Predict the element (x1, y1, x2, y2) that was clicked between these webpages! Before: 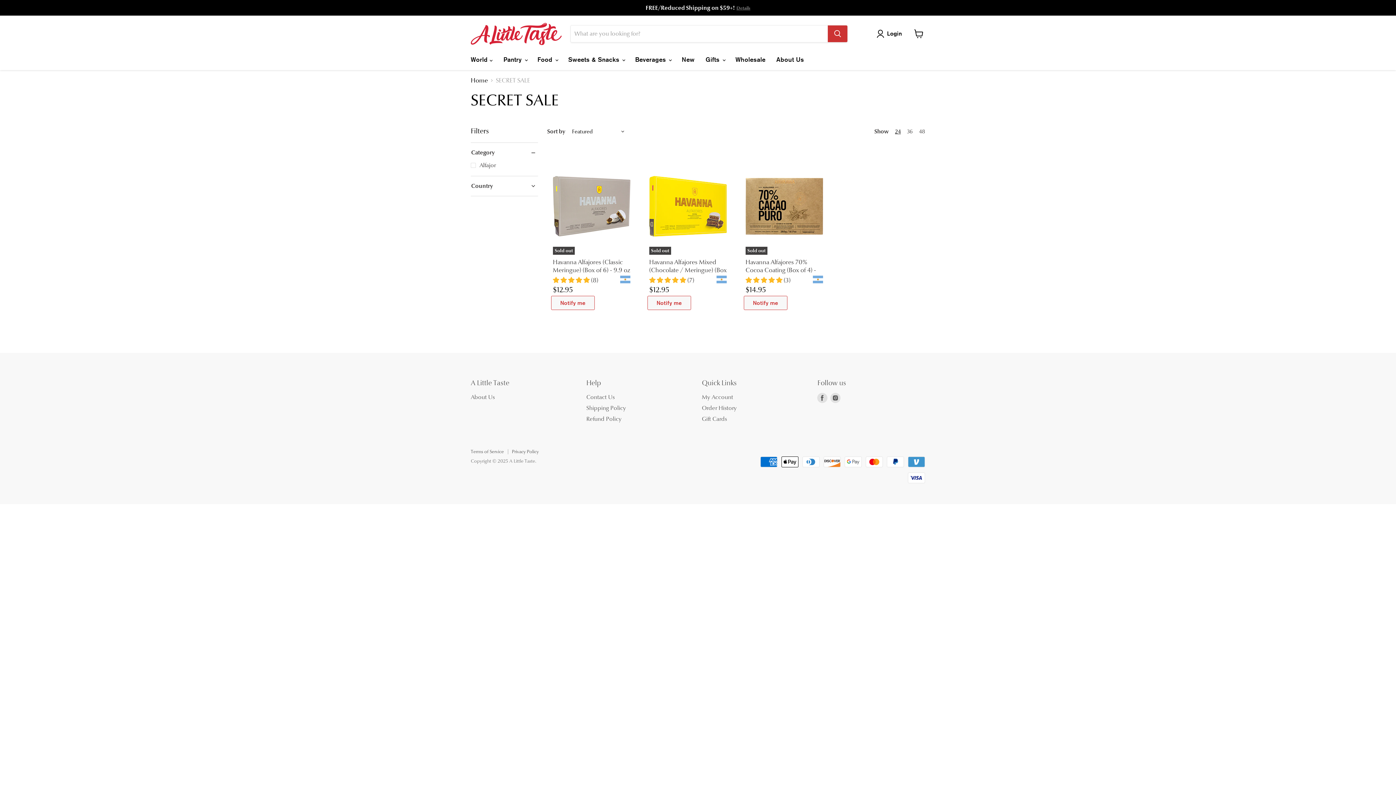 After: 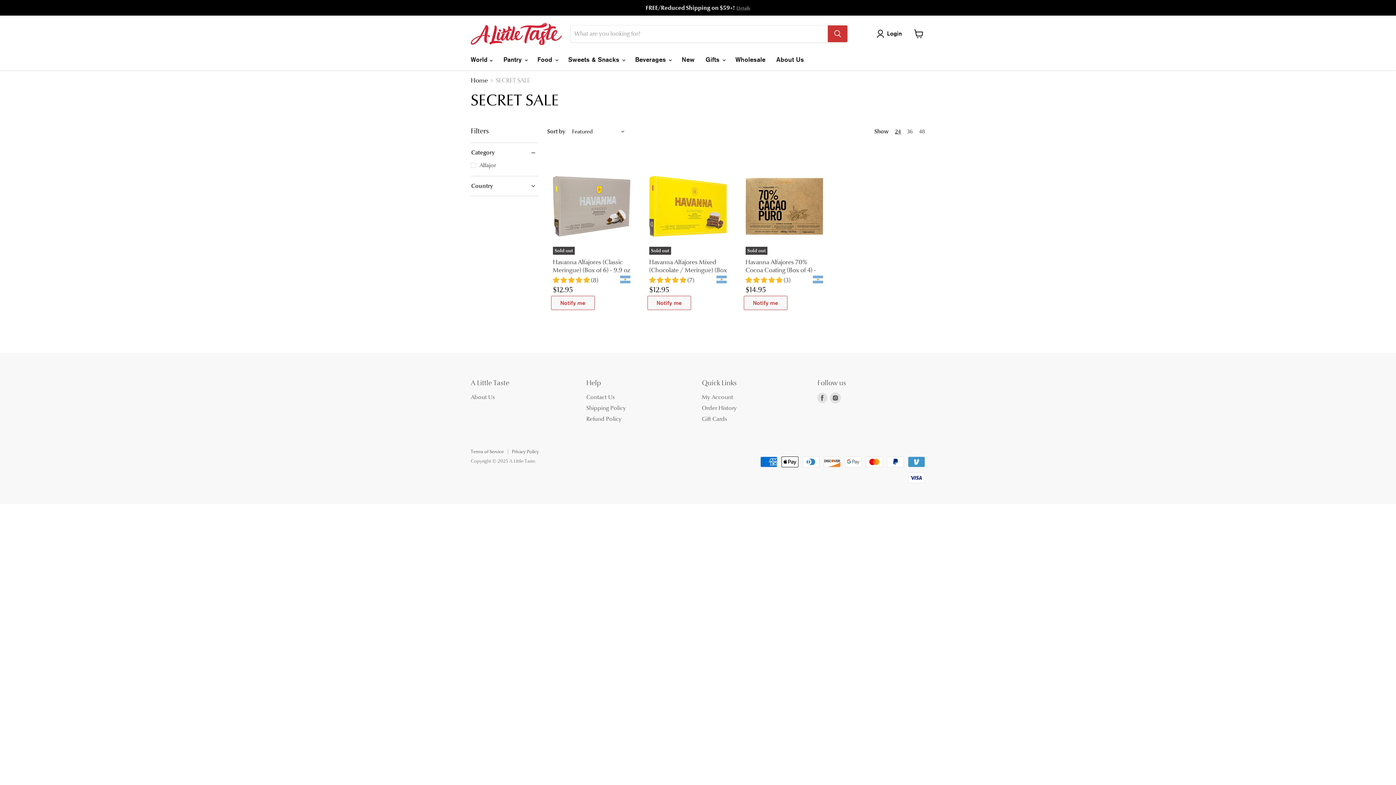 Action: bbox: (830, 393, 840, 403) label: Find us on Instagram